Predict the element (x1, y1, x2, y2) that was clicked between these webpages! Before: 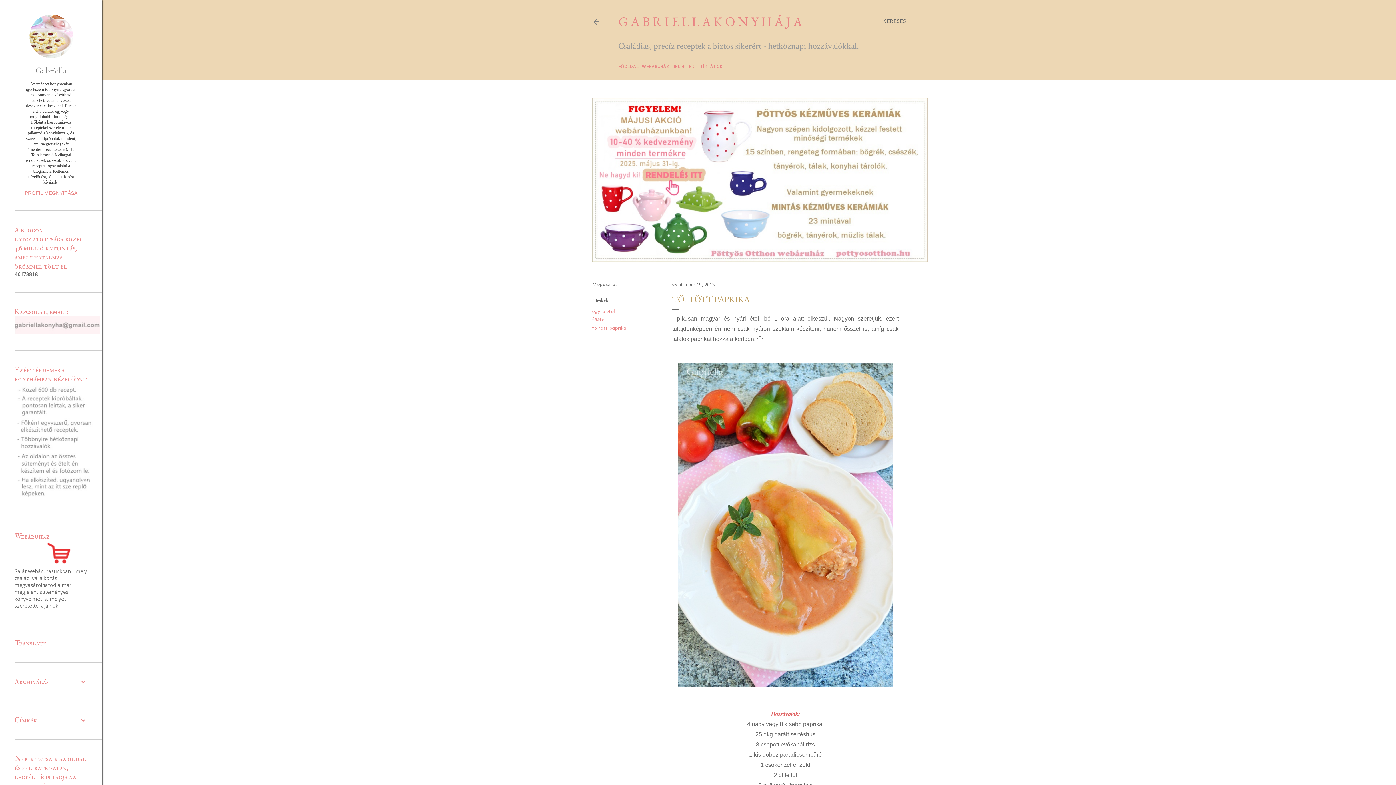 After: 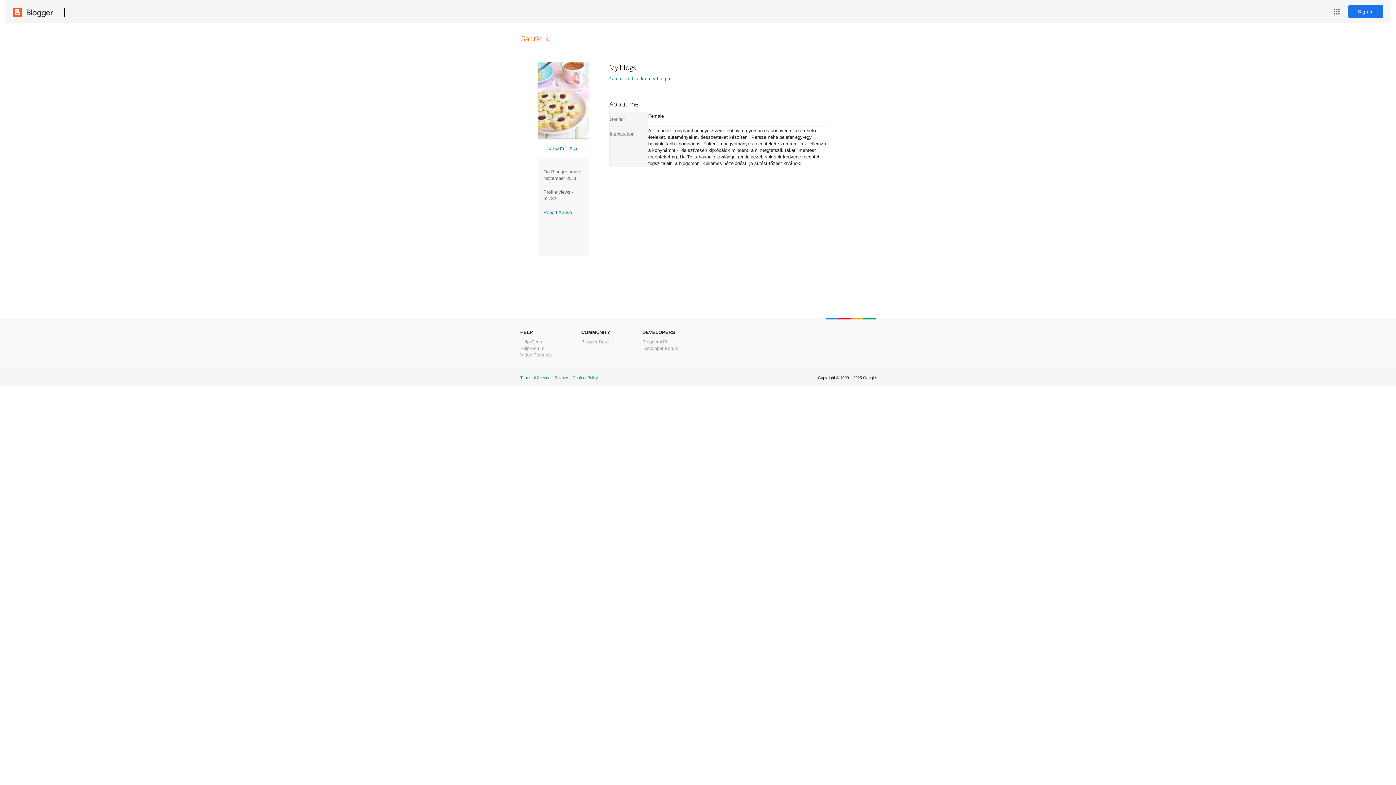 Action: bbox: (14, 190, 87, 196) label: PROFIL MEGNYITÁSA